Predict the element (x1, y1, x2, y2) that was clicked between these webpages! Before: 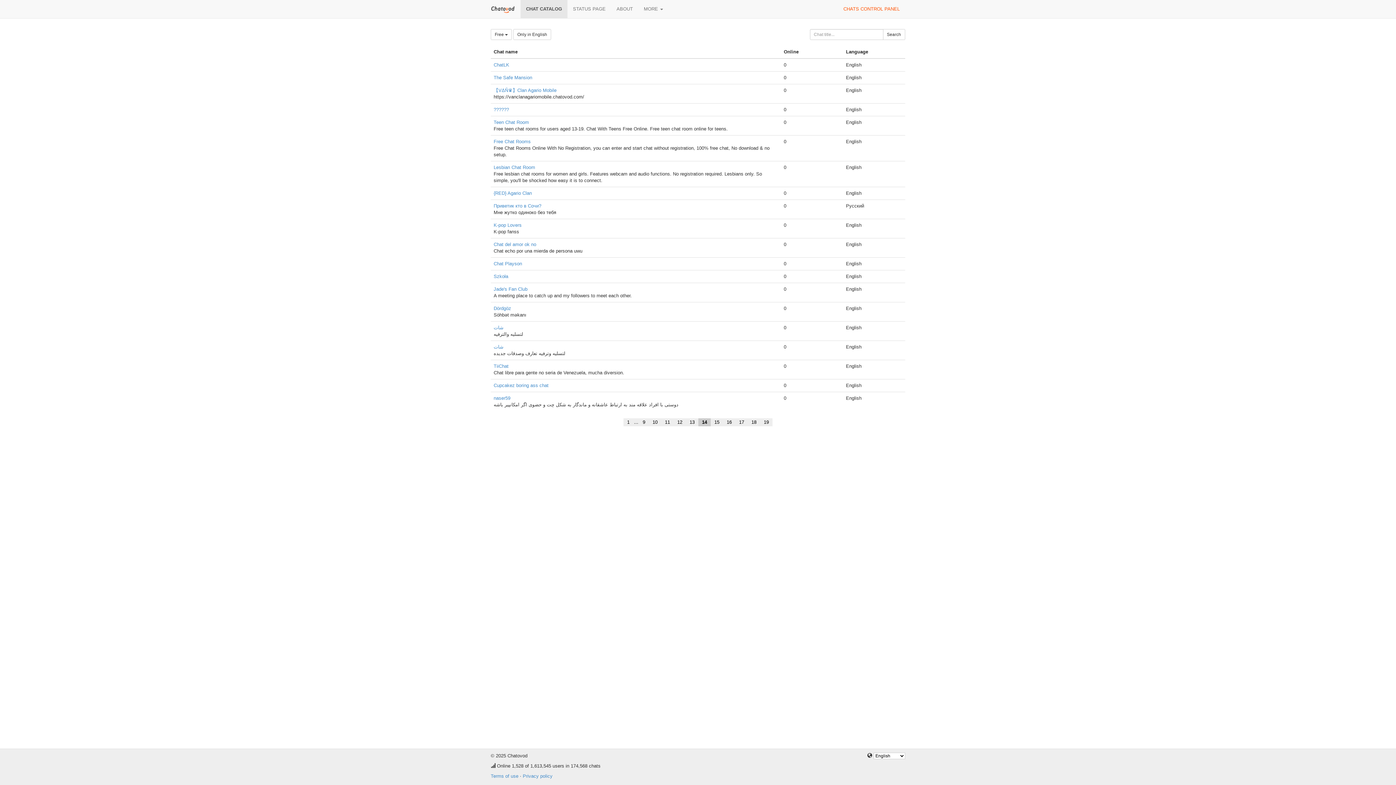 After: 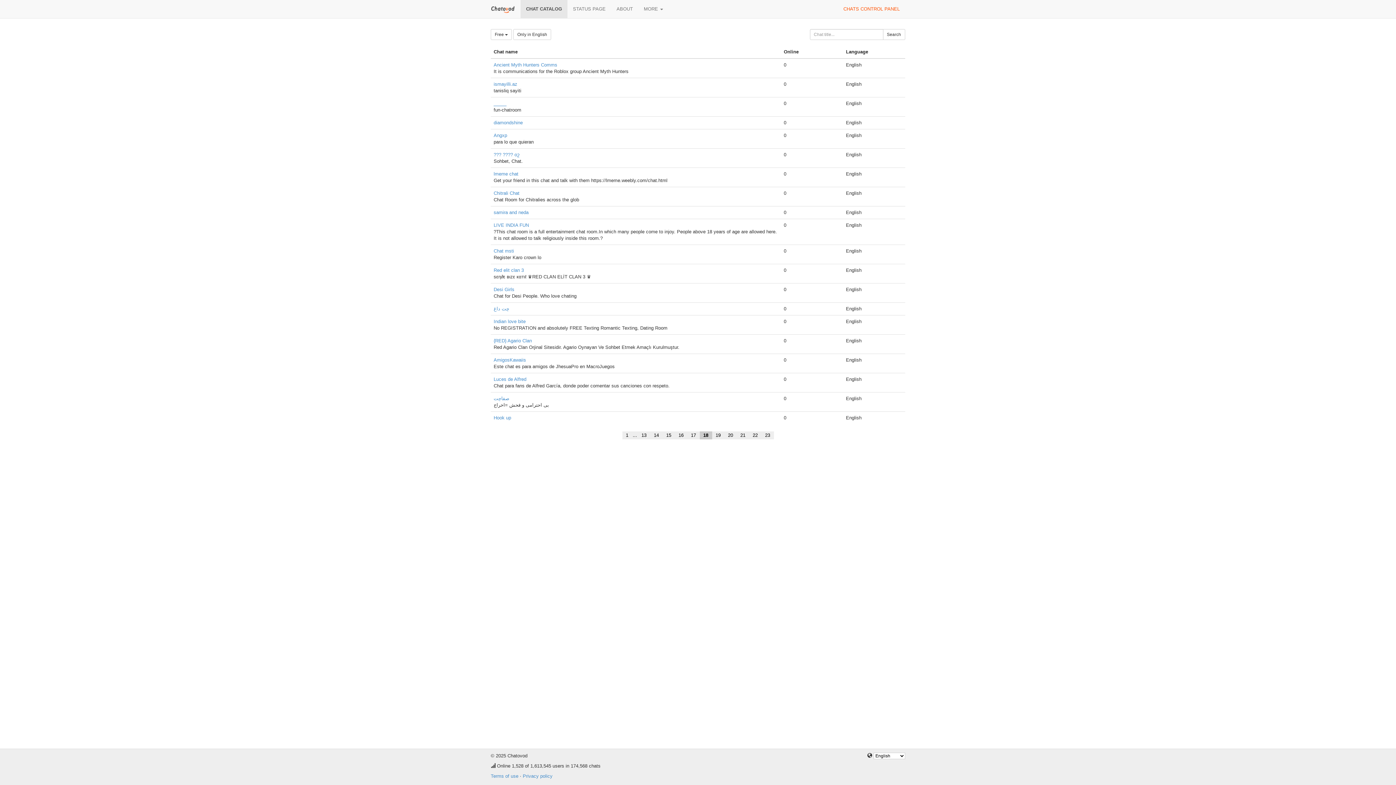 Action: bbox: (748, 418, 760, 426) label: 18